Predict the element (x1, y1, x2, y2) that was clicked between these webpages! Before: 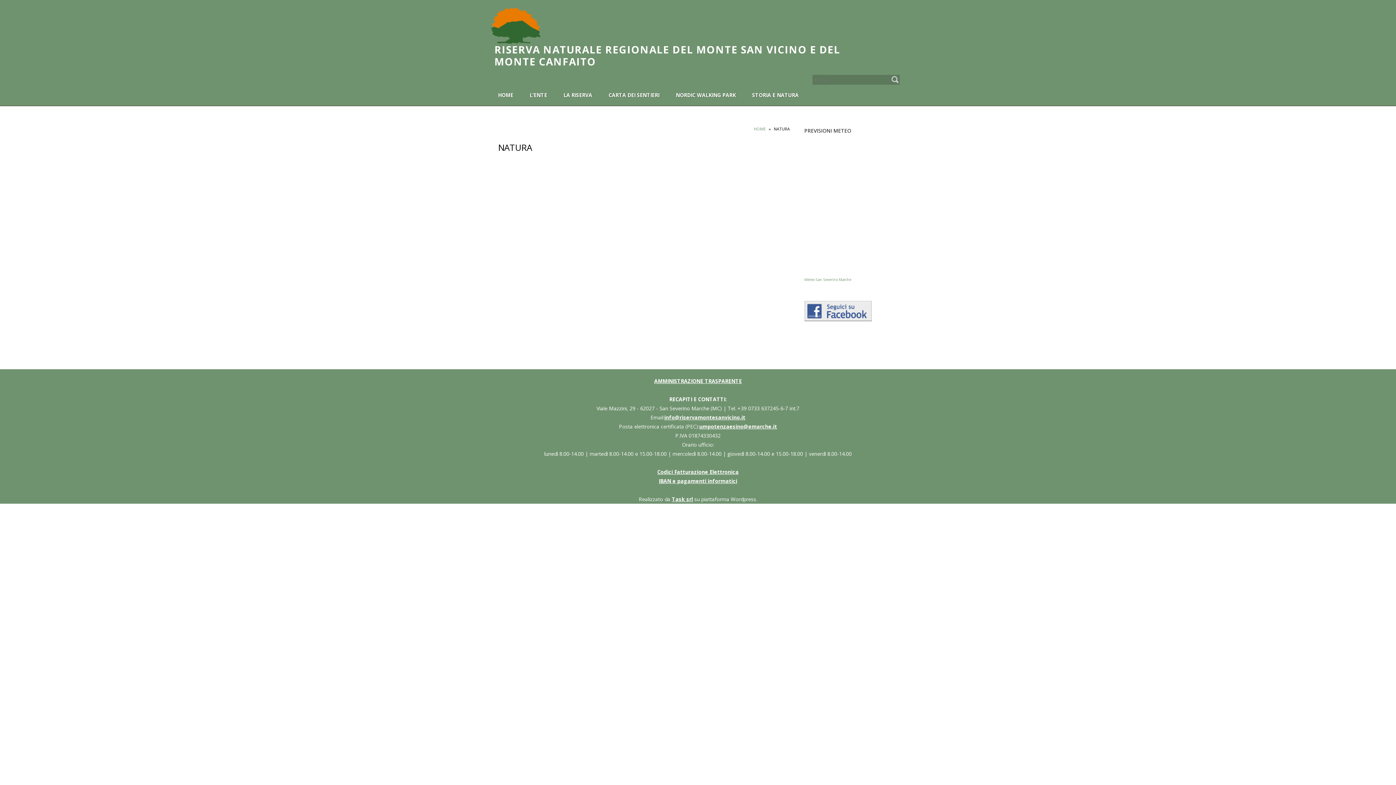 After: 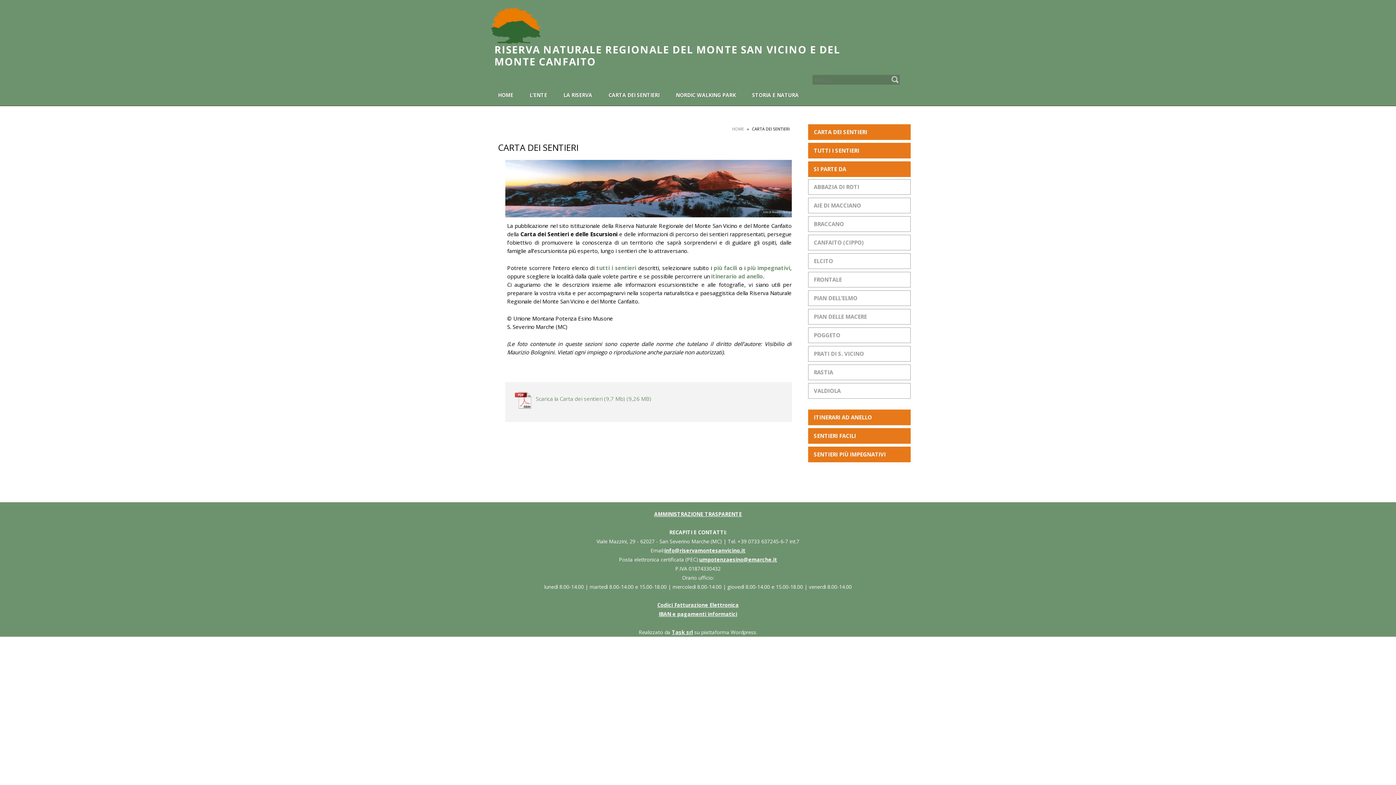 Action: bbox: (601, 84, 666, 105) label: CARTA DEI SENTIERI